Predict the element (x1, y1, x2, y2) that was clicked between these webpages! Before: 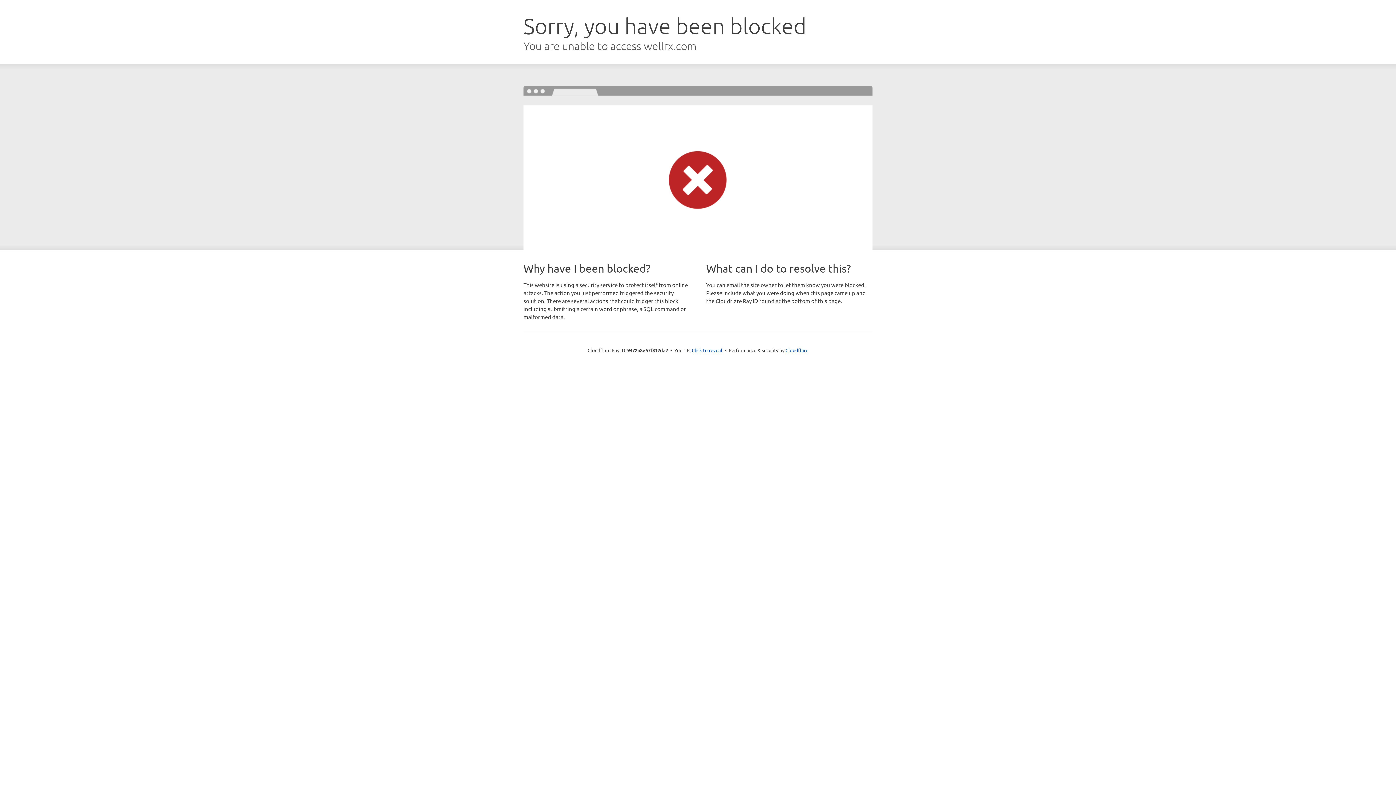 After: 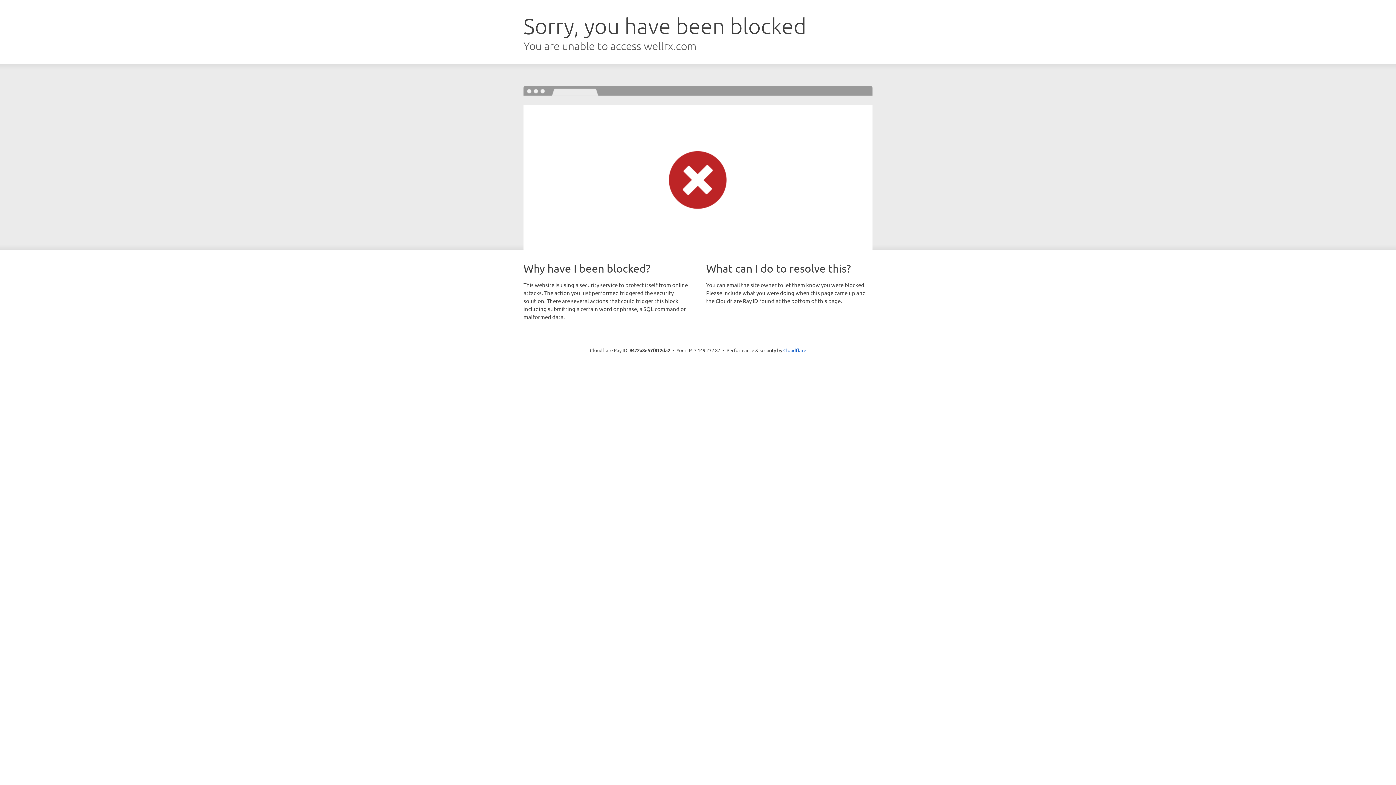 Action: bbox: (692, 346, 722, 353) label: Click to reveal